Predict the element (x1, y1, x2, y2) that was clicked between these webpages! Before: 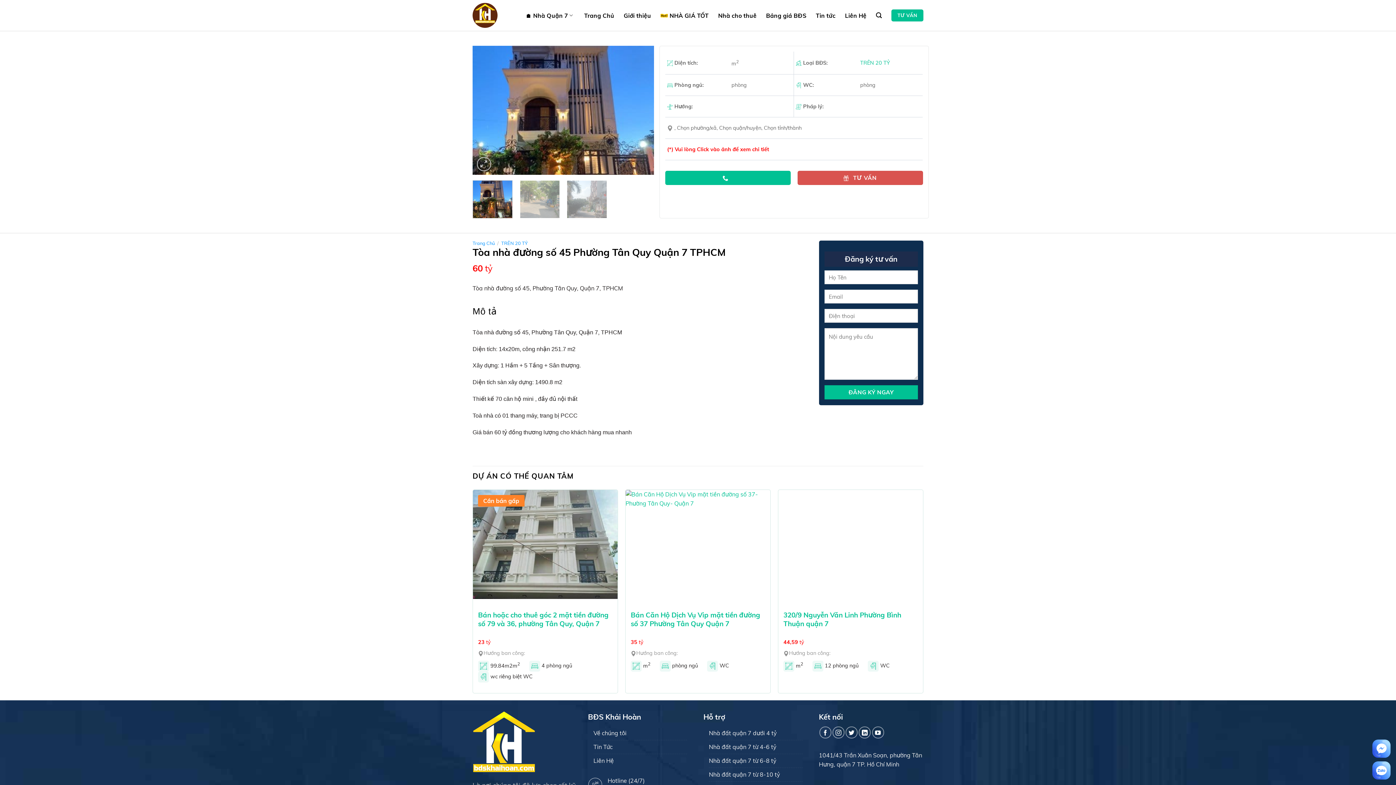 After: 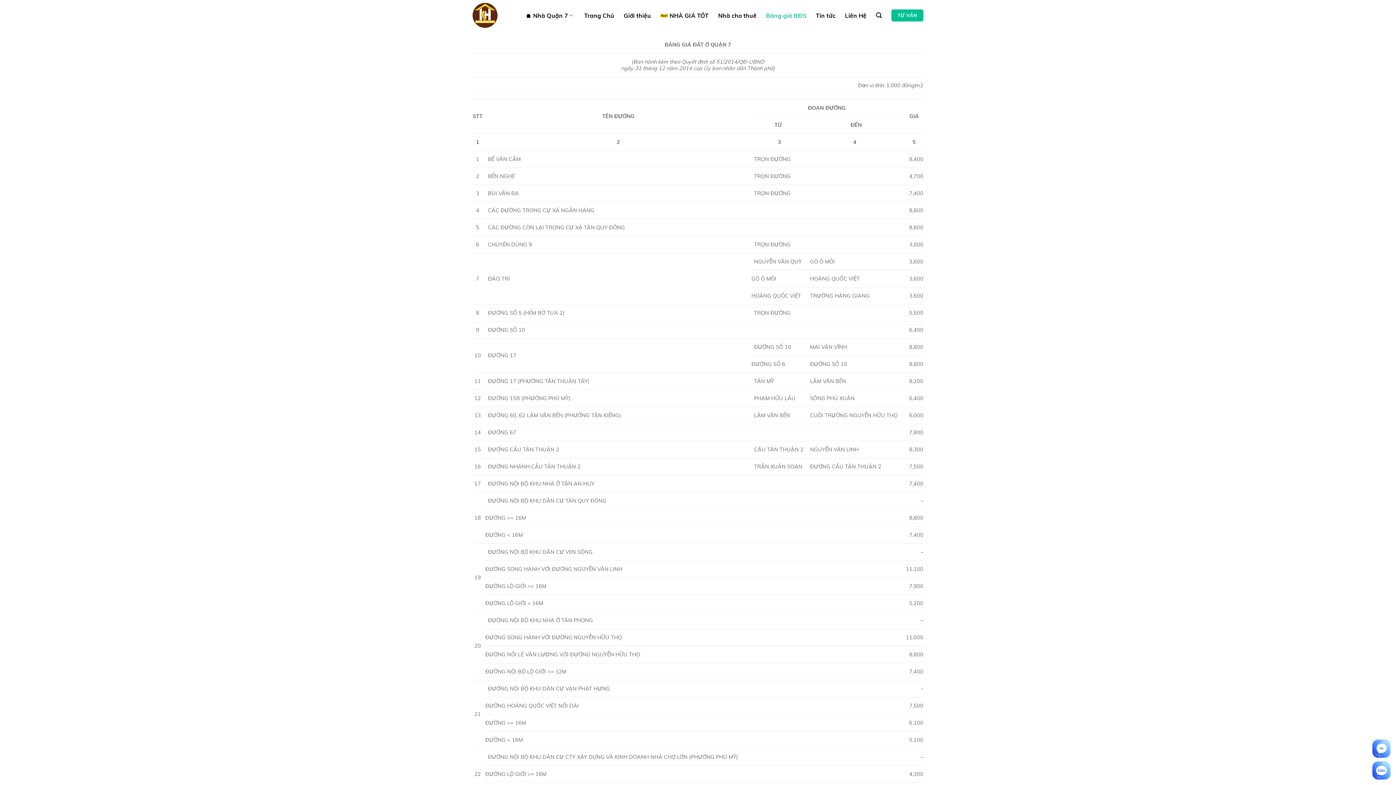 Action: bbox: (766, 5, 806, 25) label: Bảng giá BĐS